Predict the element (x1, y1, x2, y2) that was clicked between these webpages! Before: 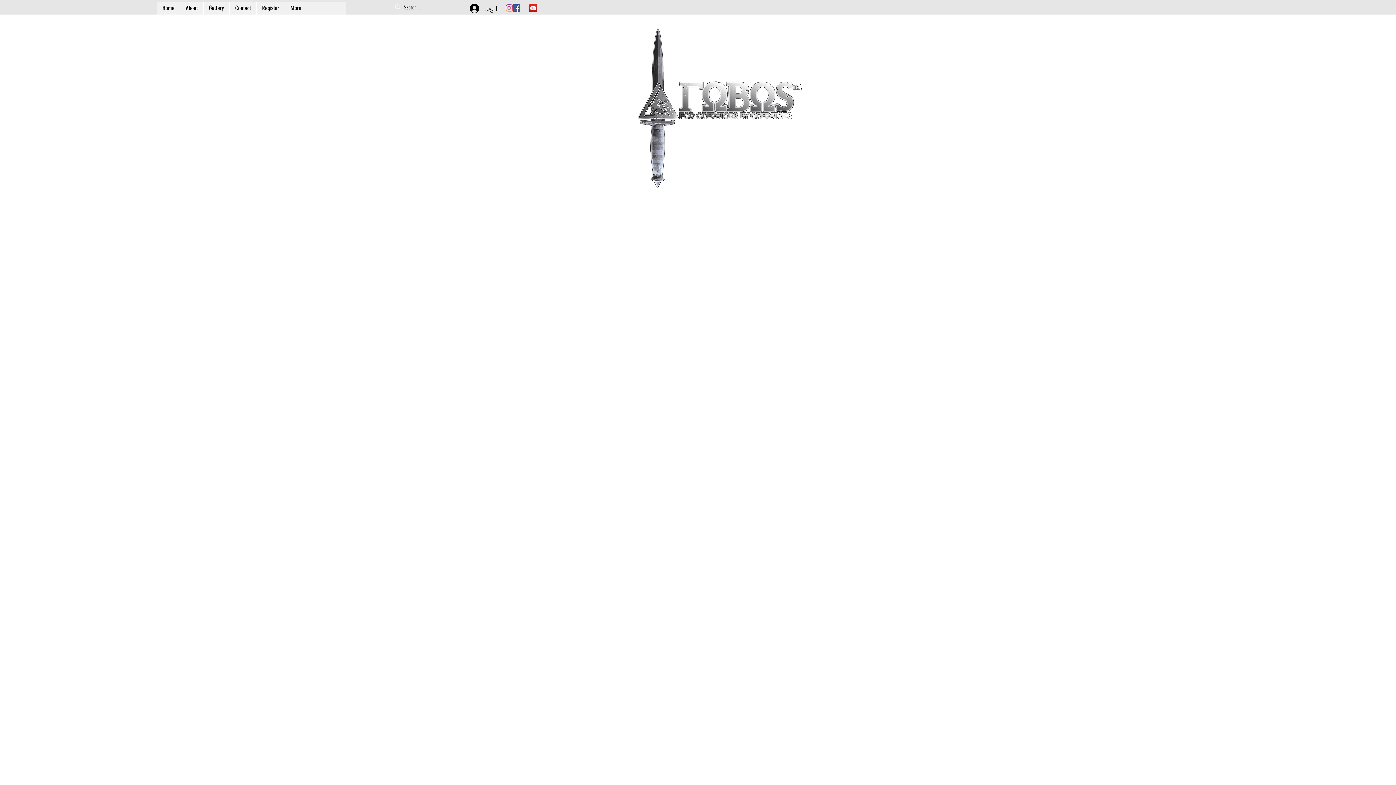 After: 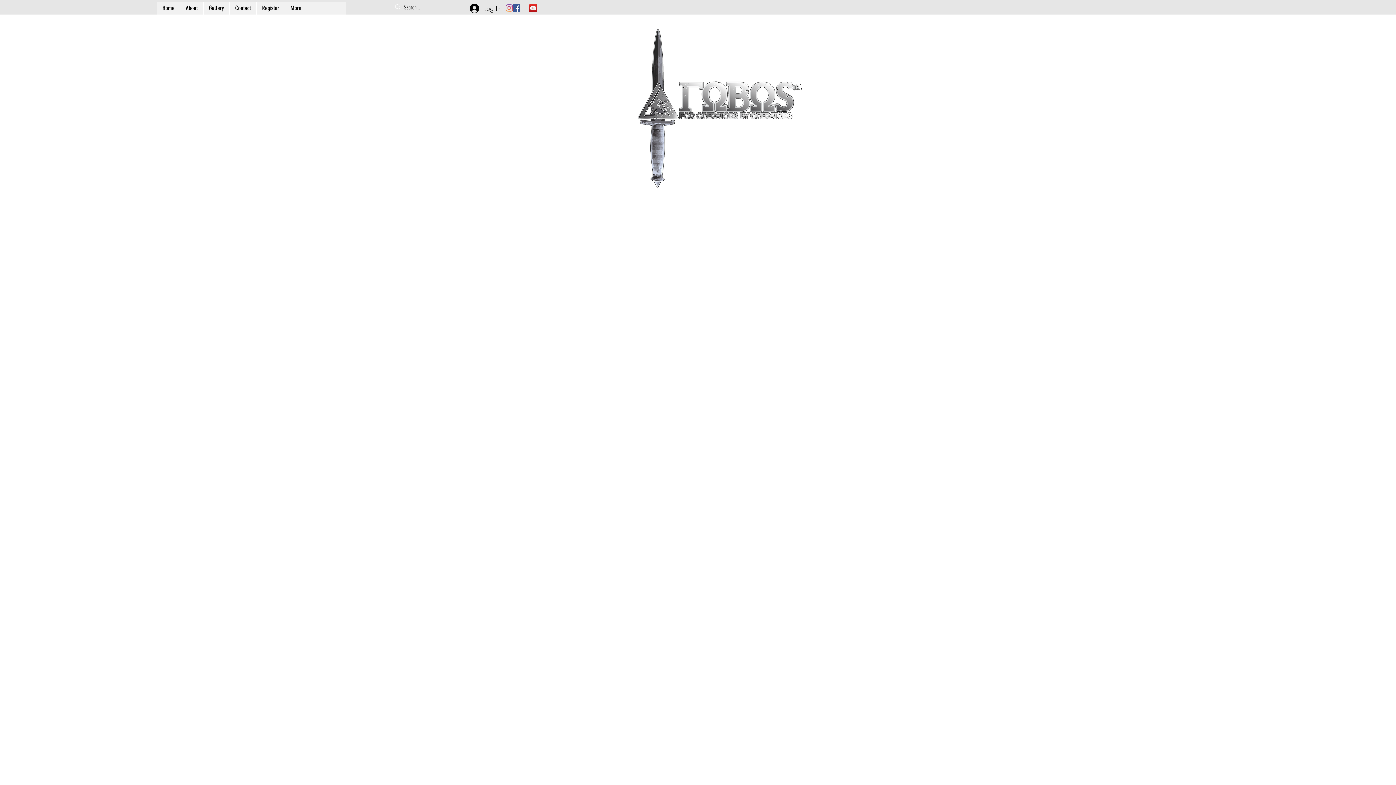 Action: label: EDC Tool'z  bbox: (532, 208, 551, 212)